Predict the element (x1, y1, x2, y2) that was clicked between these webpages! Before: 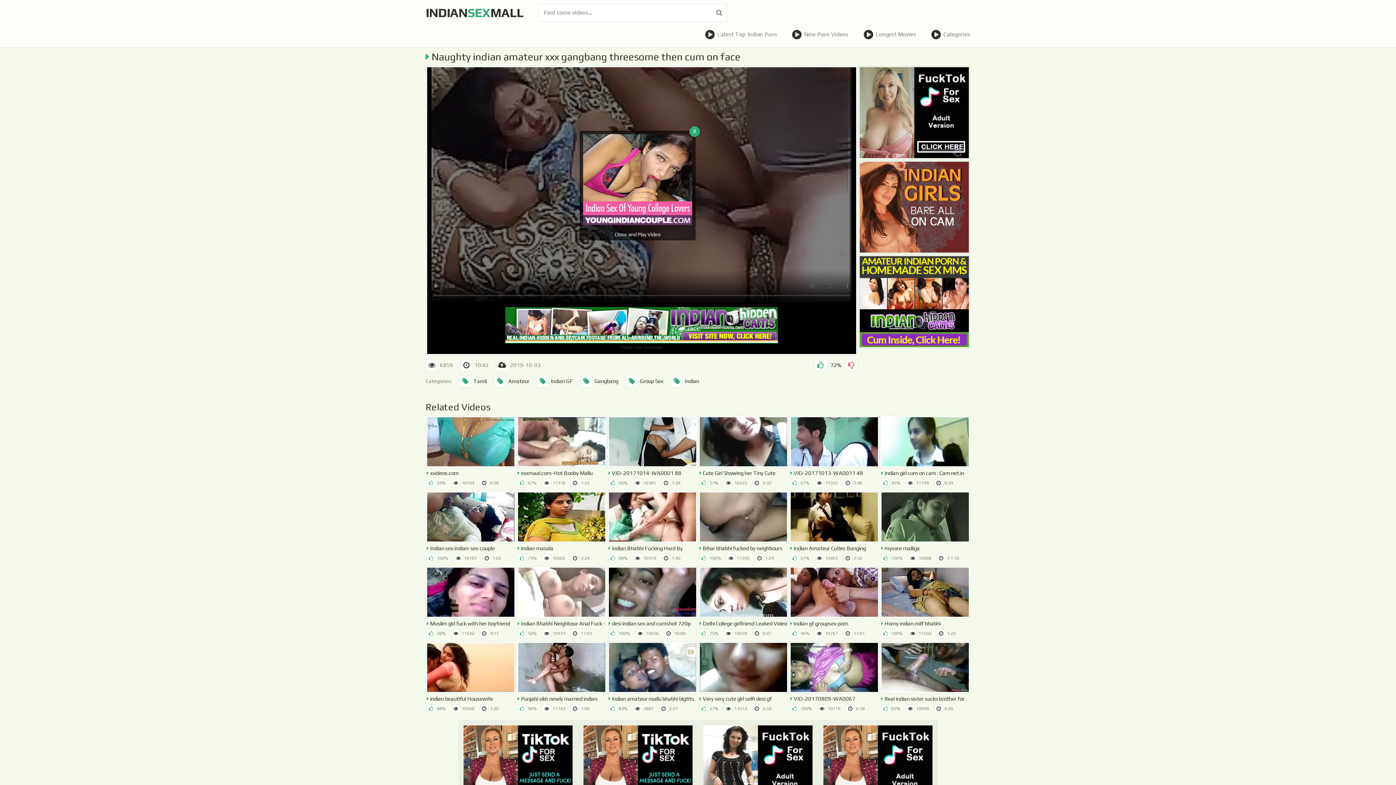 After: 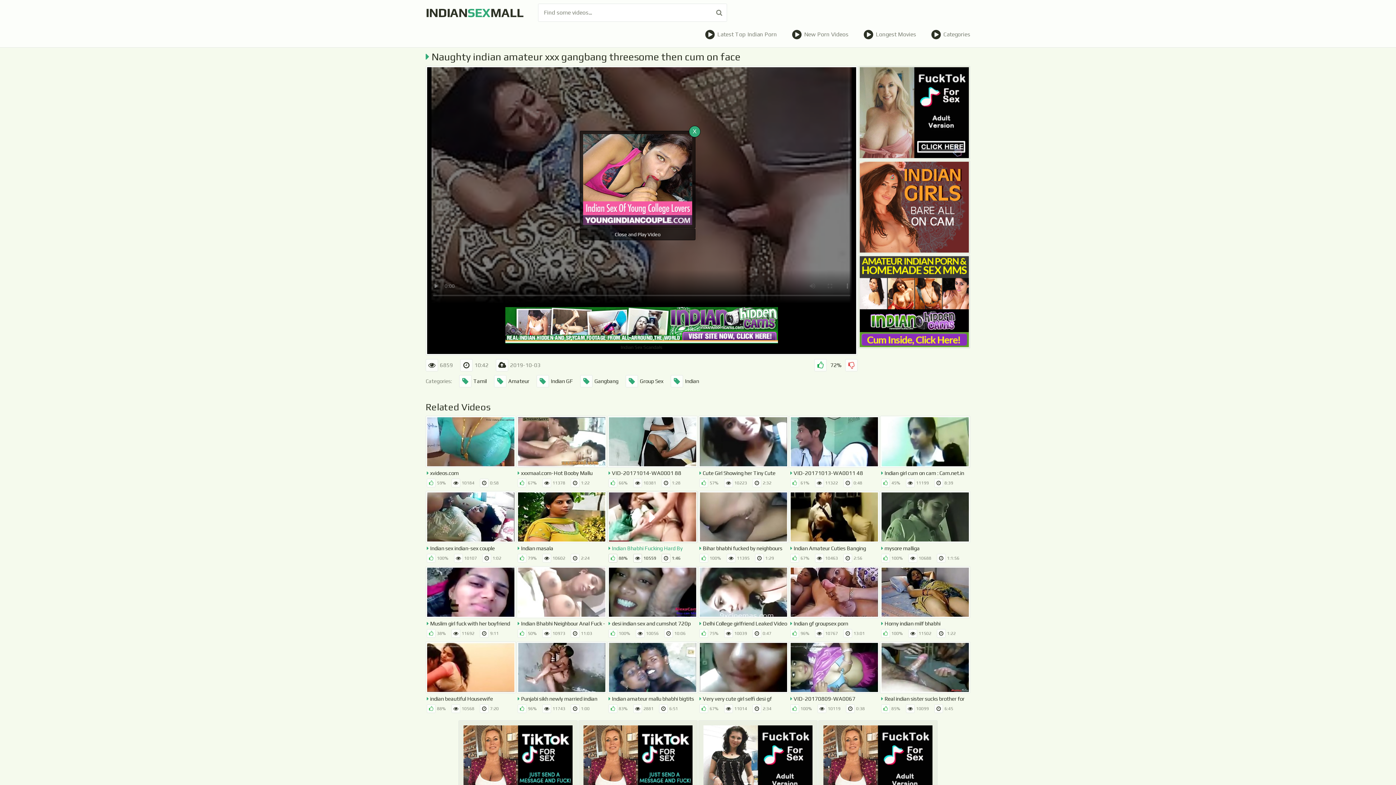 Action: bbox: (607, 491, 697, 562) label: Indian Bhabhi Fucking Hard By Devar
88%
10559
1:46